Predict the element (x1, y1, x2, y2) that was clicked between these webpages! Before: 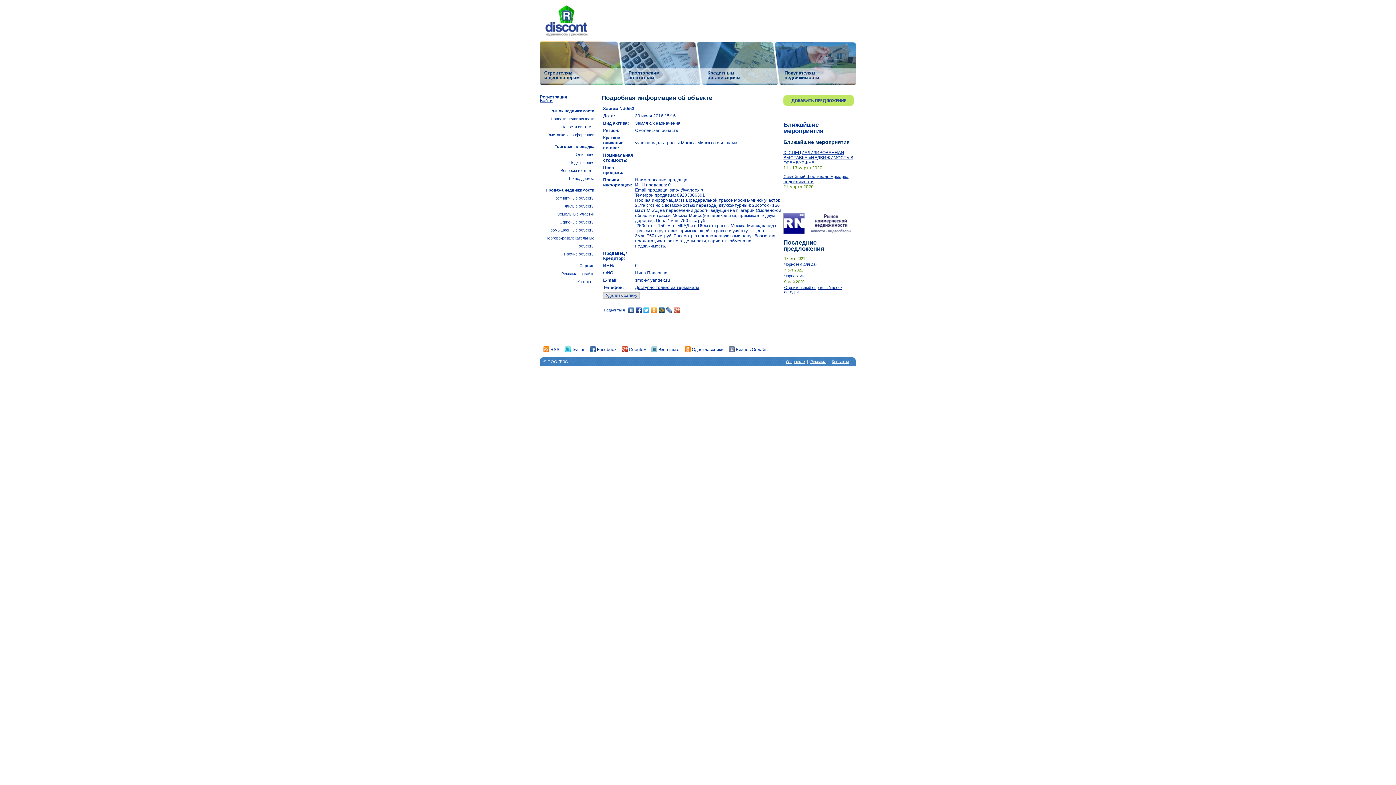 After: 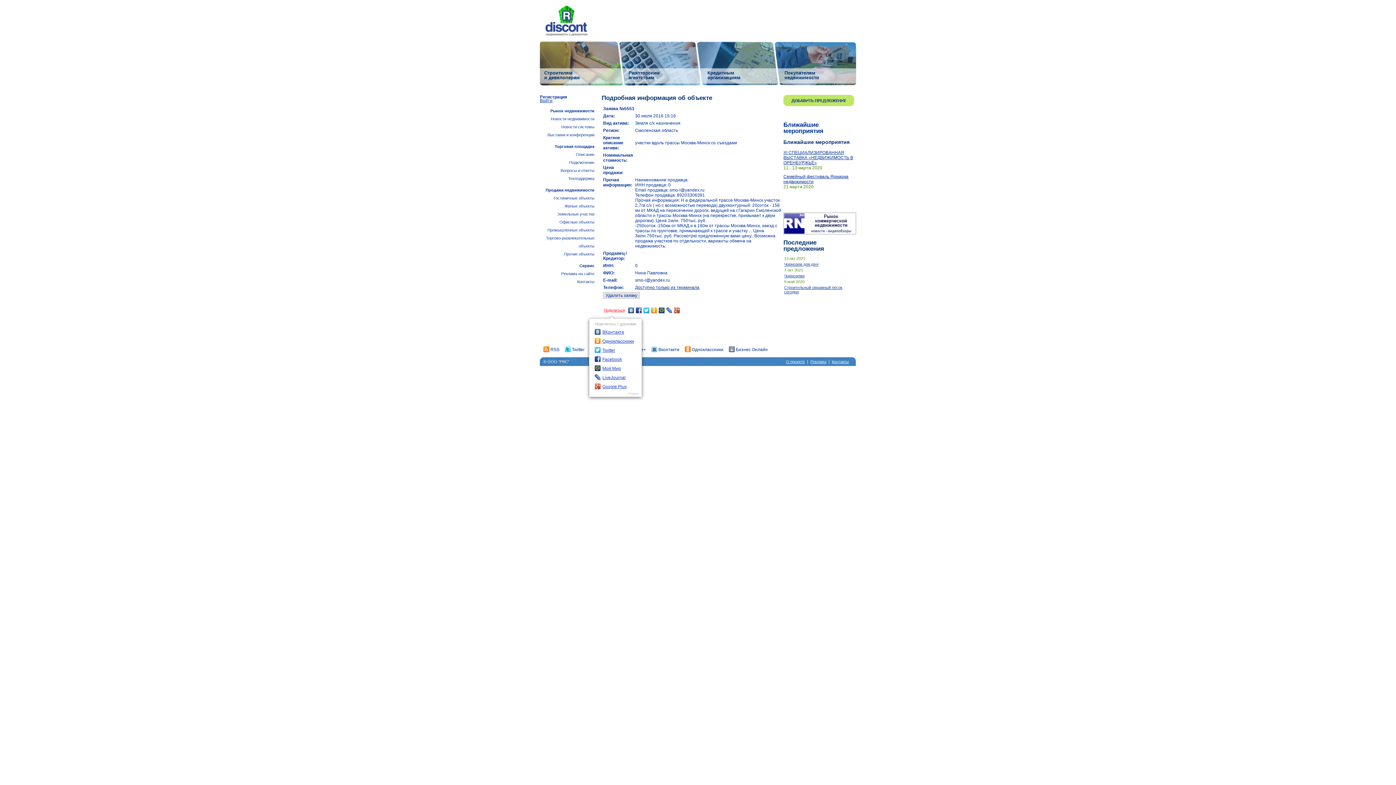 Action: label: Поделиться bbox: (603, 305, 627, 315)